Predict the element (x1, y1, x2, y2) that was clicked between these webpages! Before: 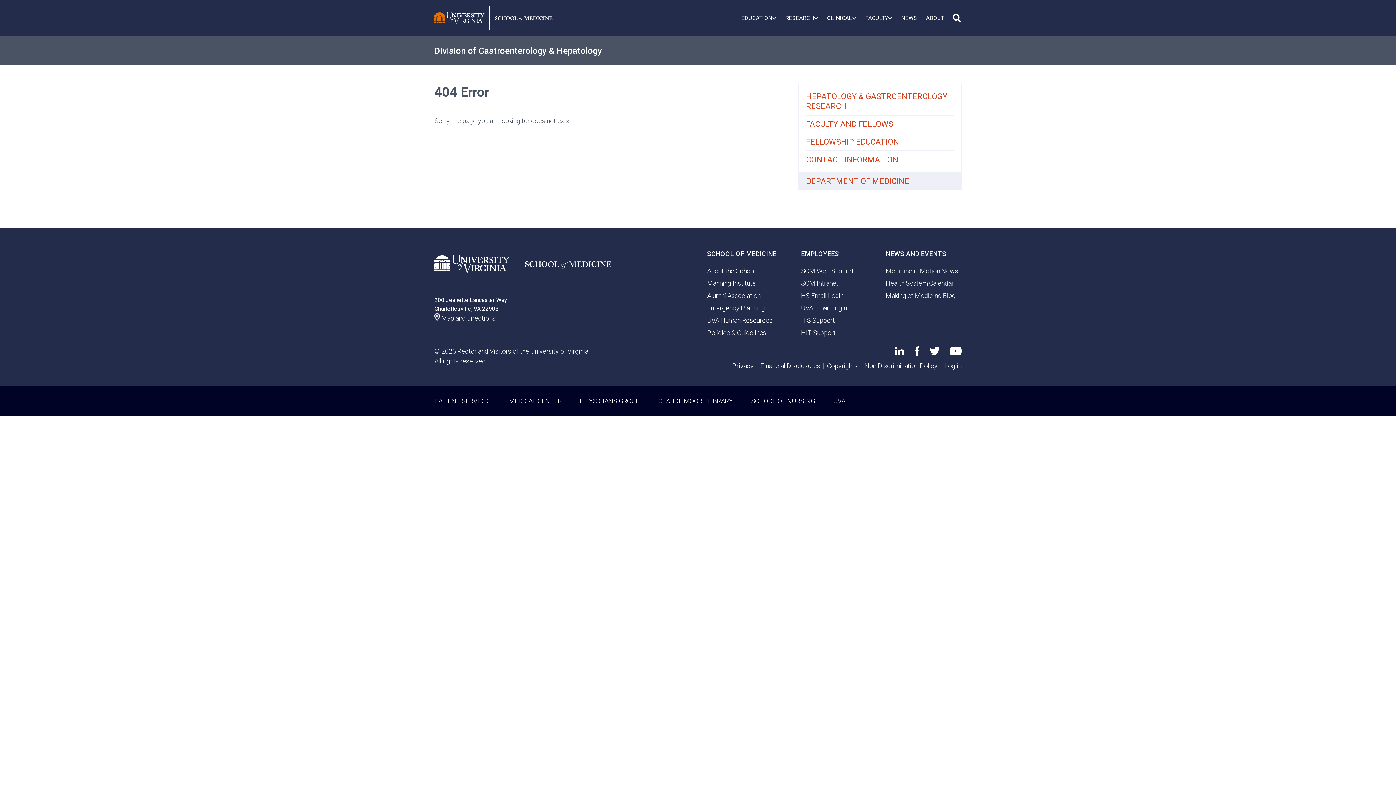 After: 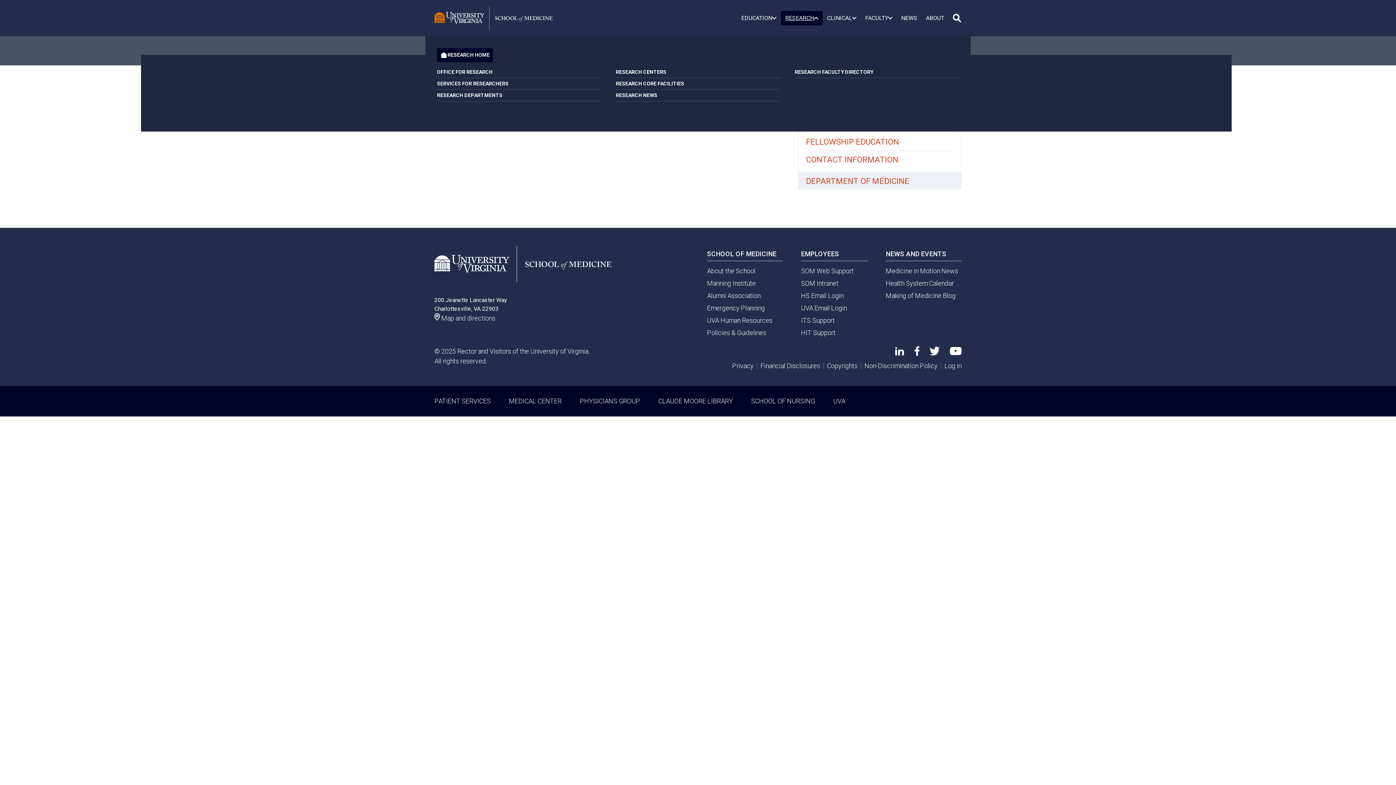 Action: label: RESEARCH bbox: (781, 10, 822, 25)